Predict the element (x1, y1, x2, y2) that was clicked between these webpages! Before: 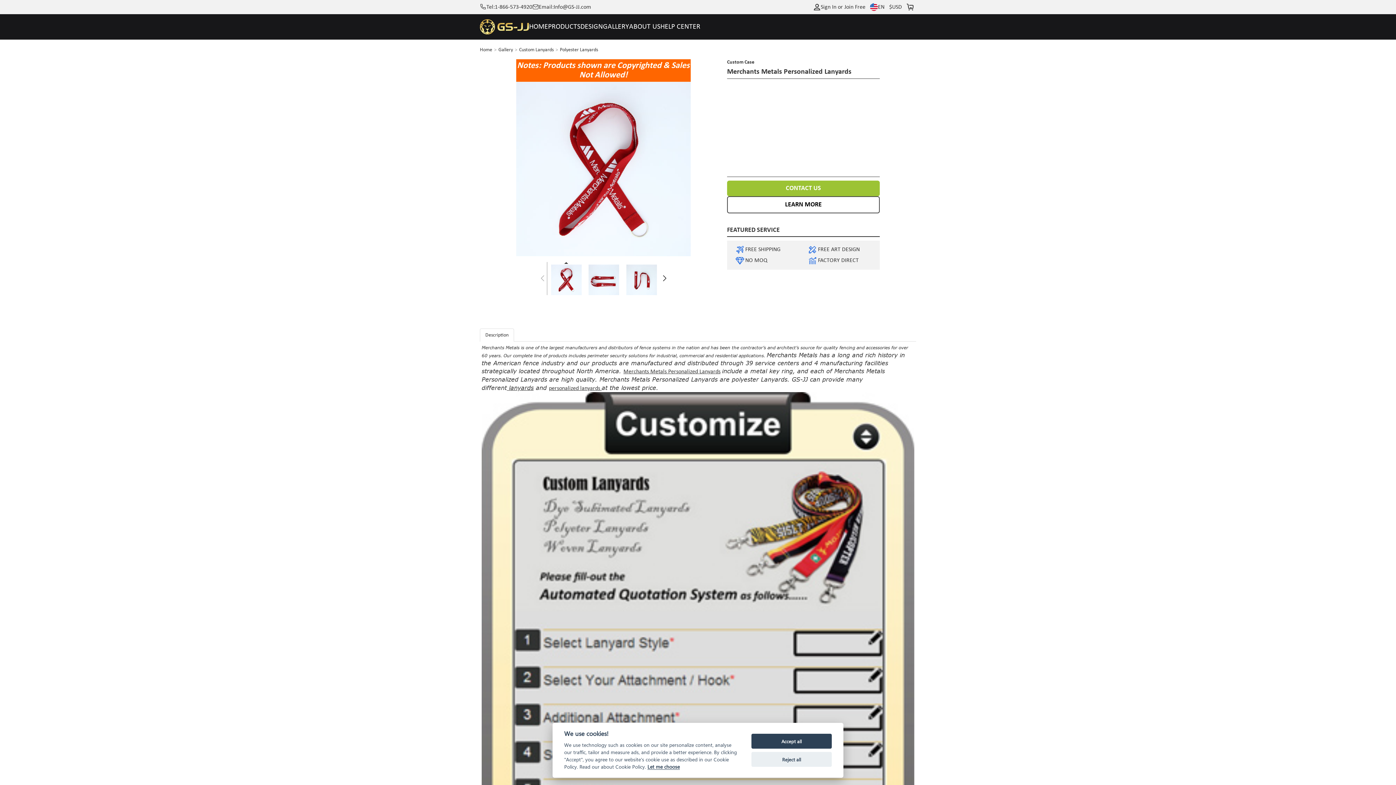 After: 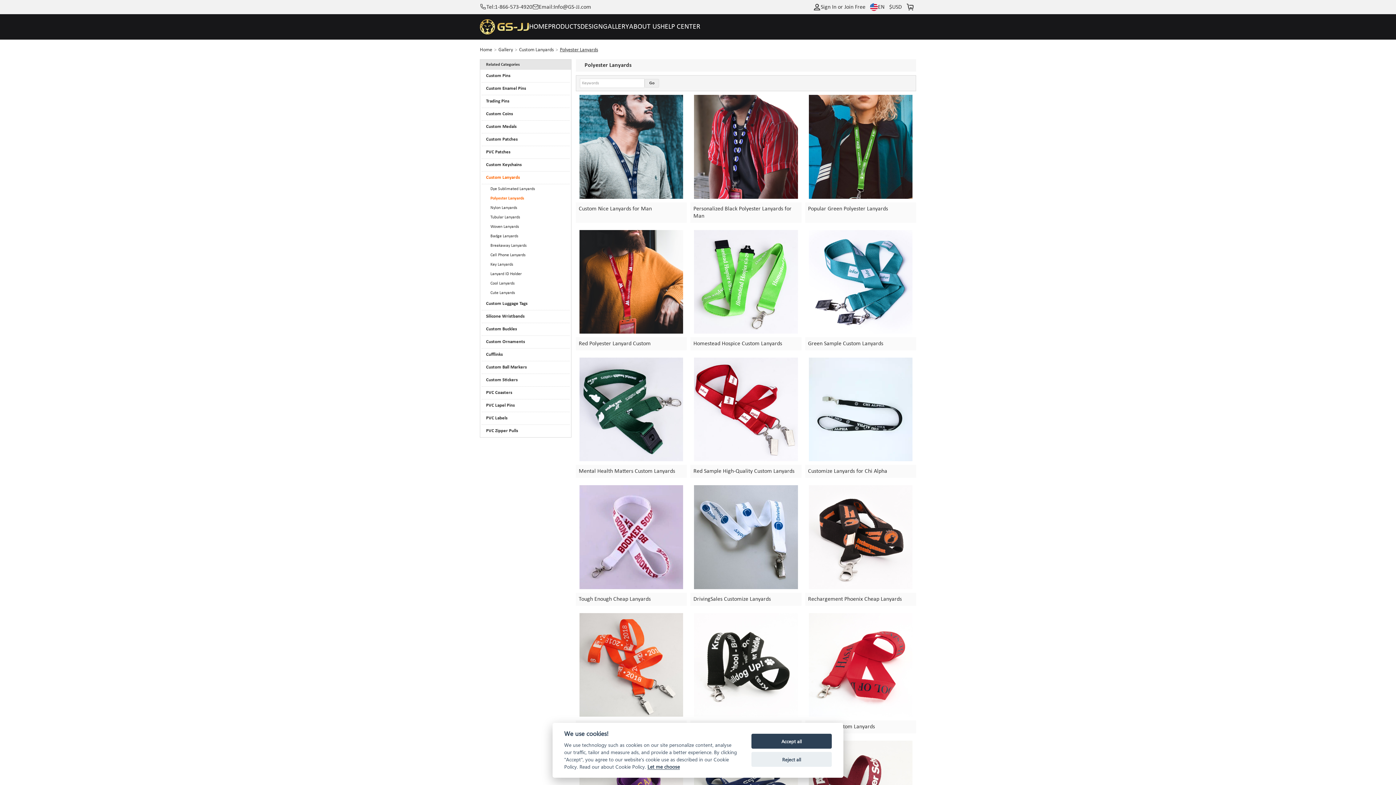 Action: label: Polyester Lanyards bbox: (560, 47, 598, 52)